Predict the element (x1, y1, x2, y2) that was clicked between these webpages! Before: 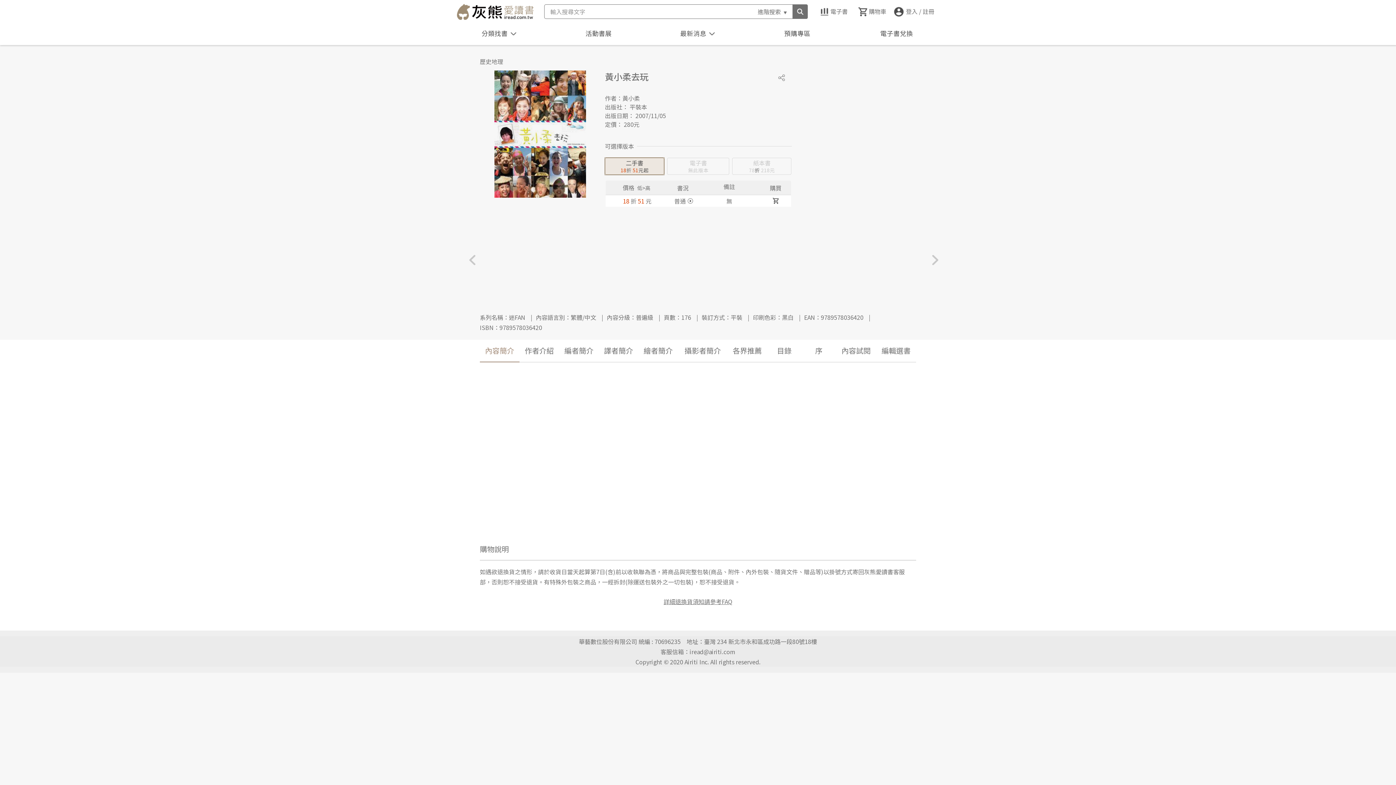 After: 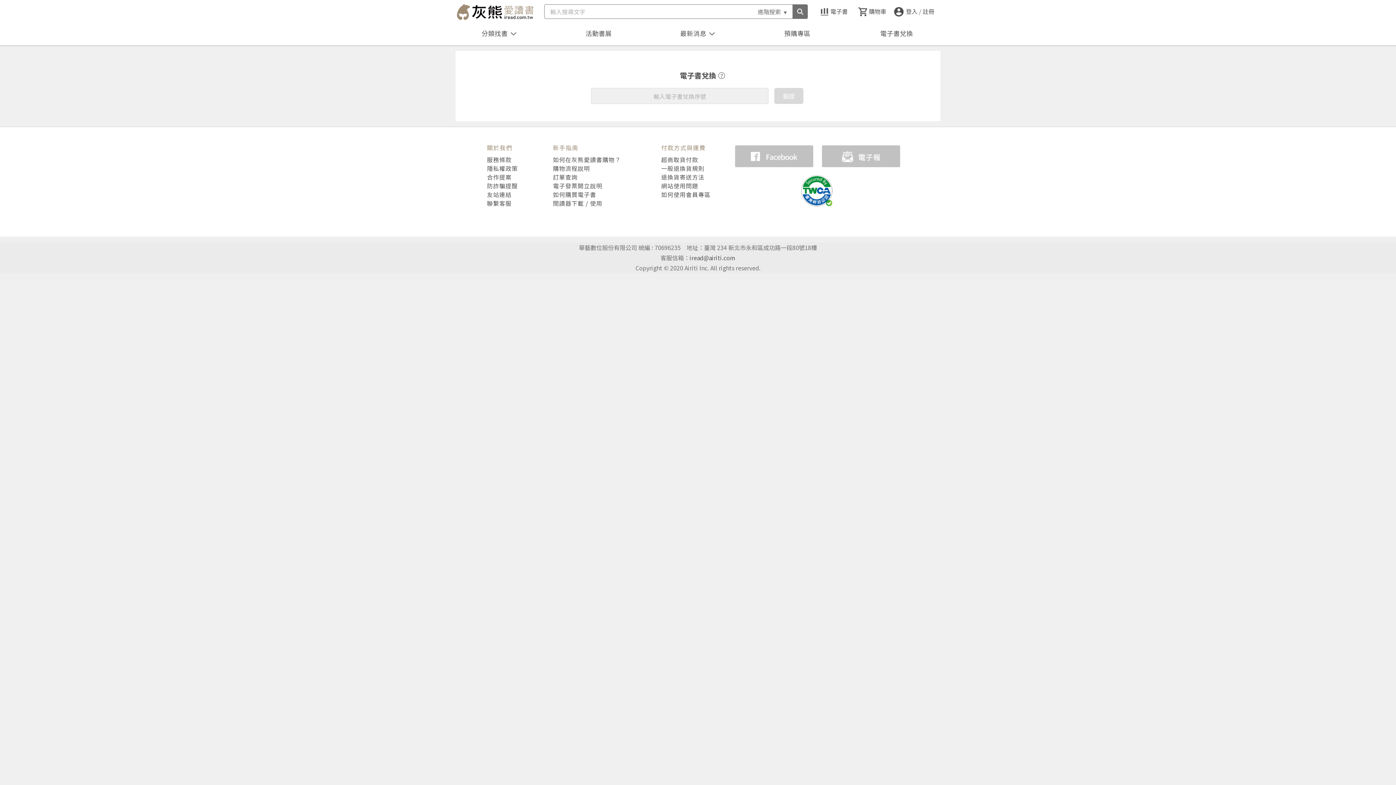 Action: bbox: (847, 26, 946, 42) label: 
          電子書兌換
        